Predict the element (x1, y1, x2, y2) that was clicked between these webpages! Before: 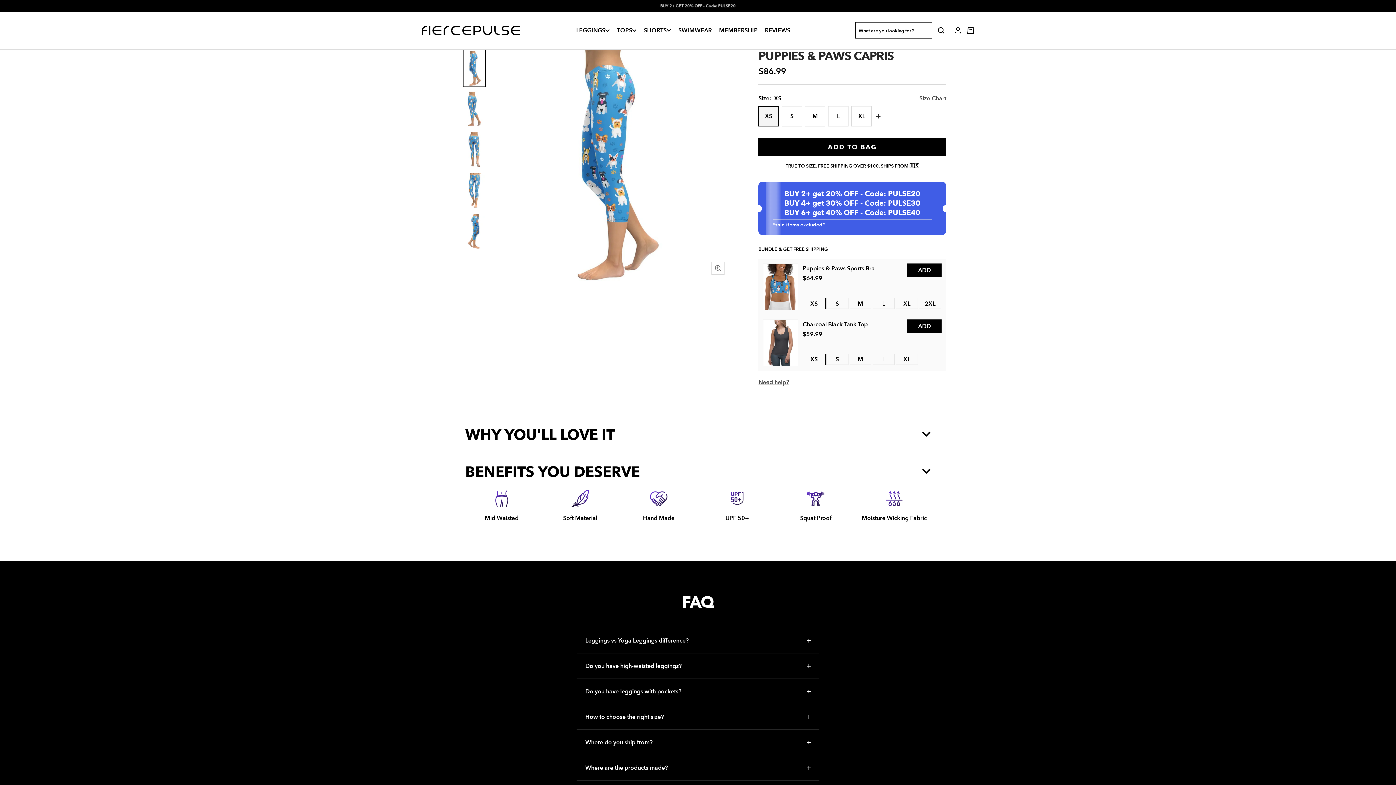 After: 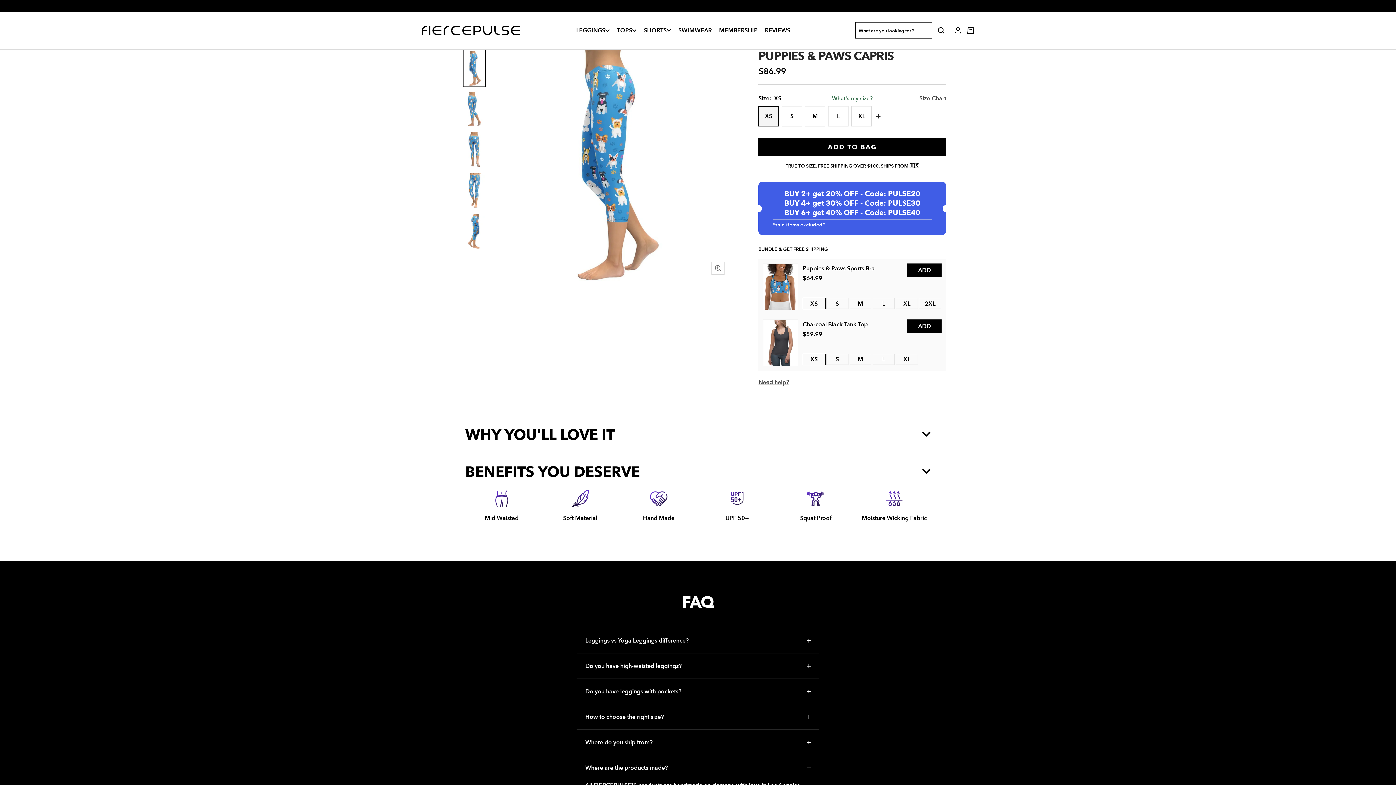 Action: bbox: (576, 755, 819, 780) label: Where are the products made?